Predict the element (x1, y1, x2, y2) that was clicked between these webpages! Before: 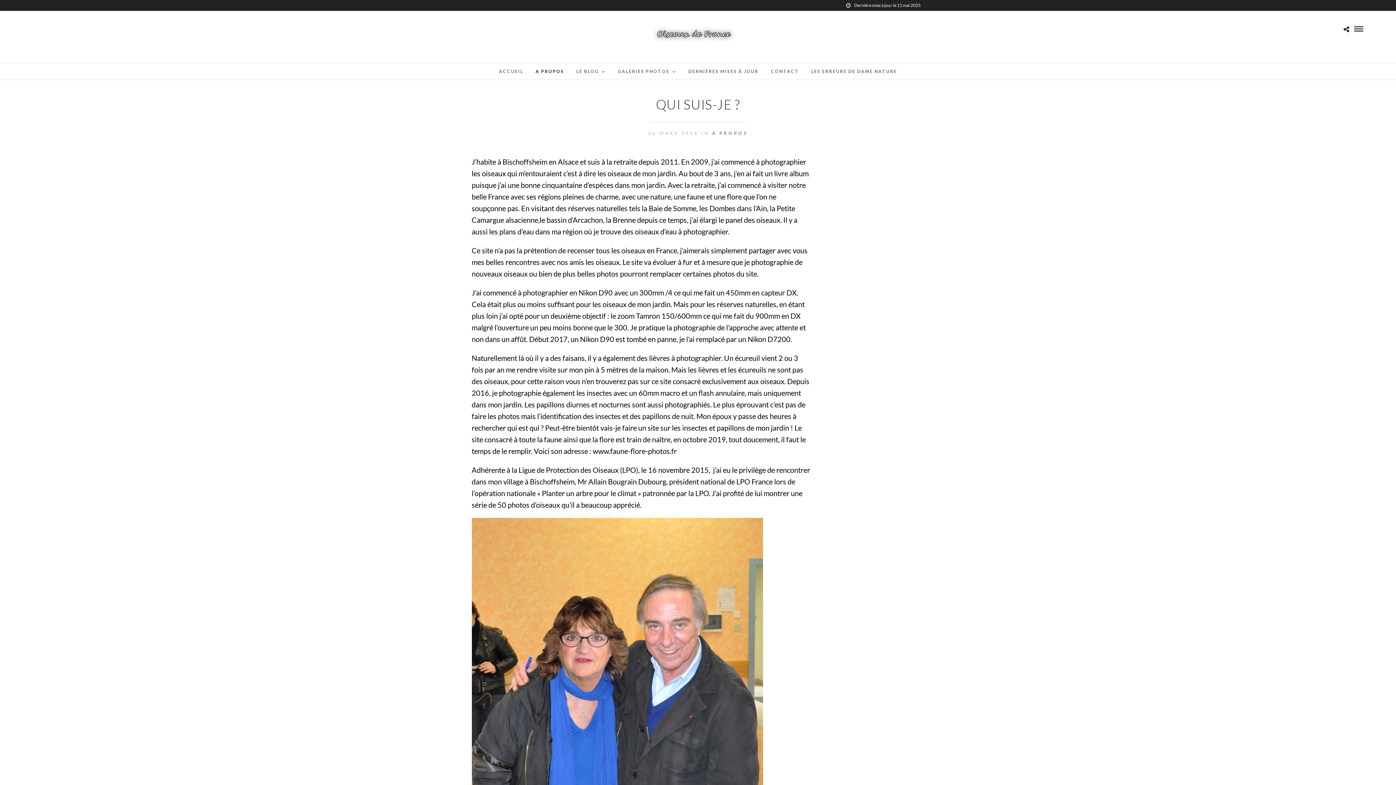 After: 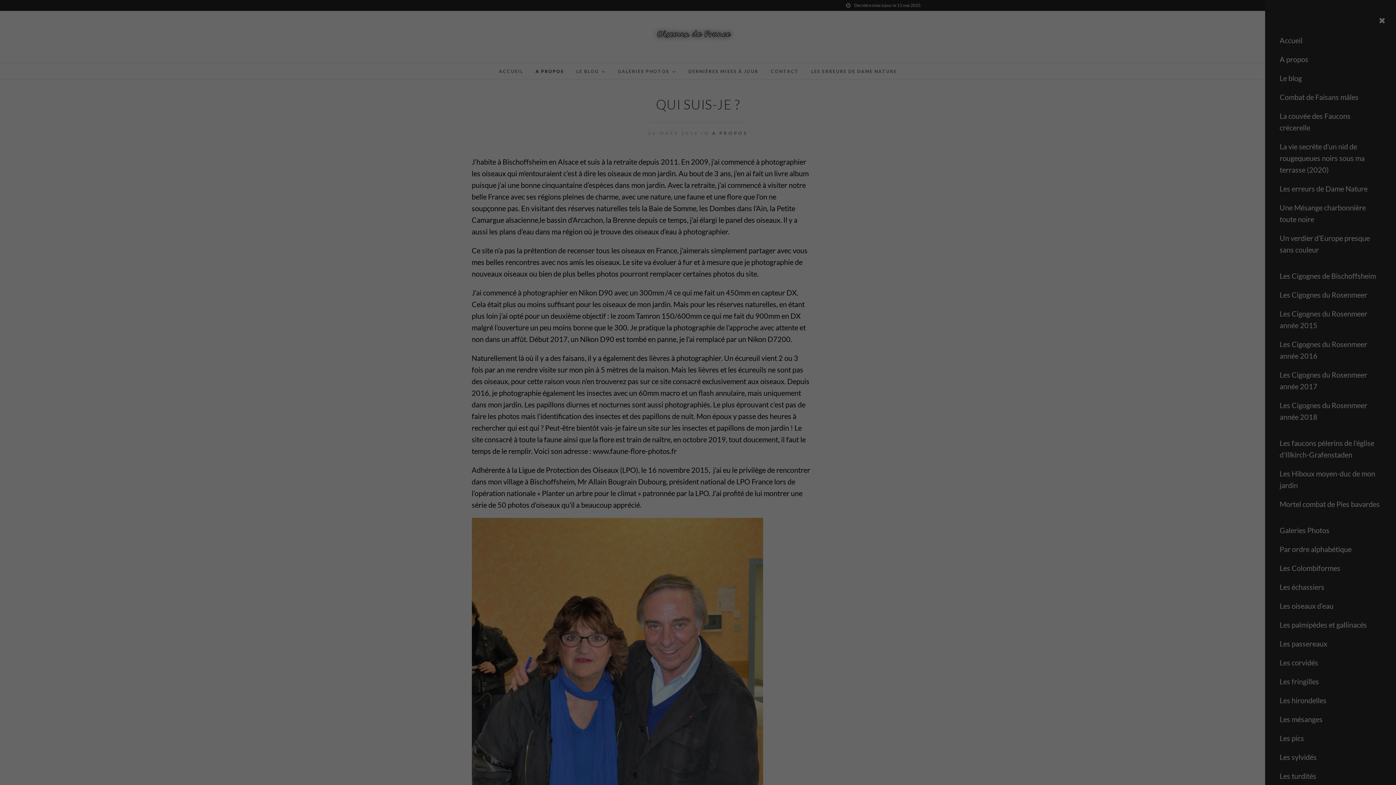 Action: bbox: (1354, 26, 1363, 31)